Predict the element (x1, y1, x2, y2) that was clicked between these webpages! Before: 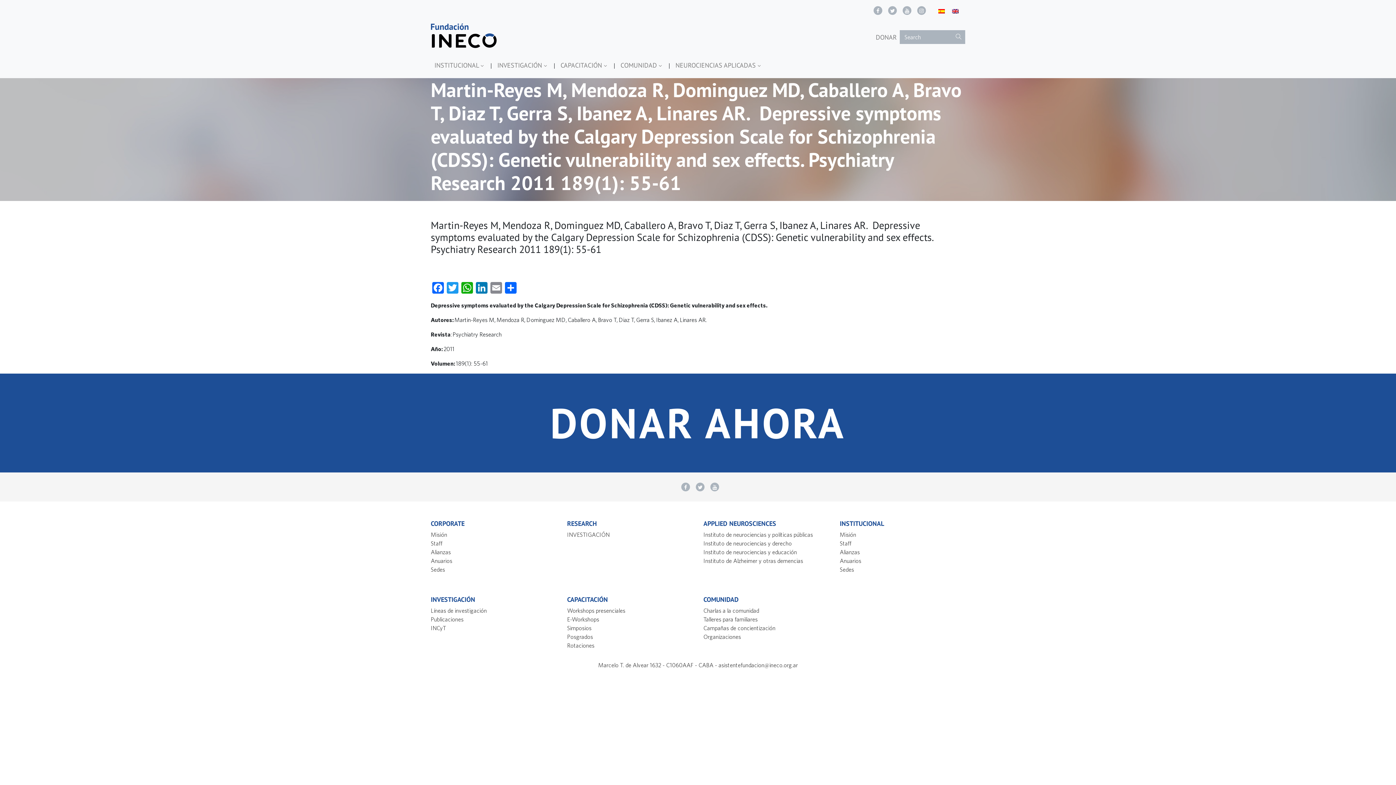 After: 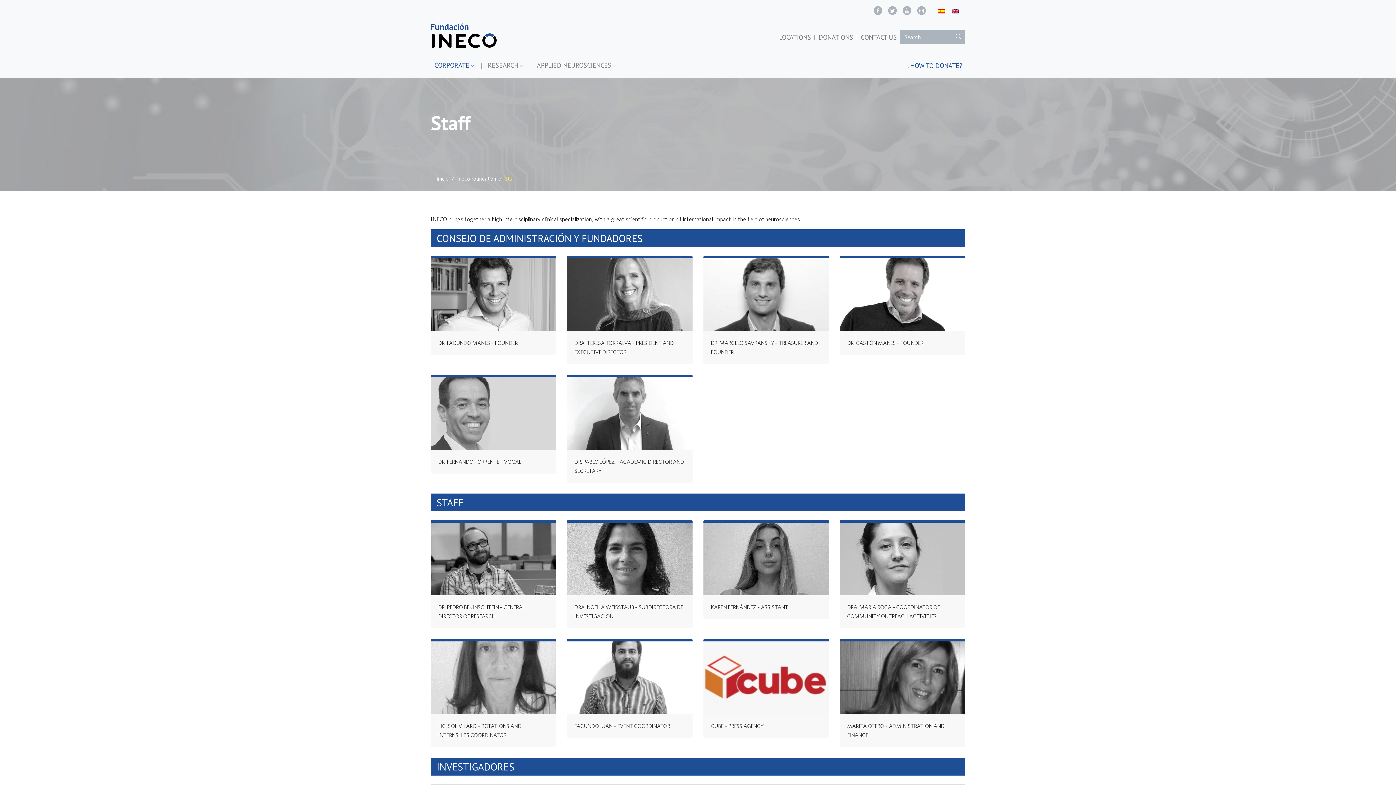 Action: bbox: (430, 540, 442, 547) label: Staff